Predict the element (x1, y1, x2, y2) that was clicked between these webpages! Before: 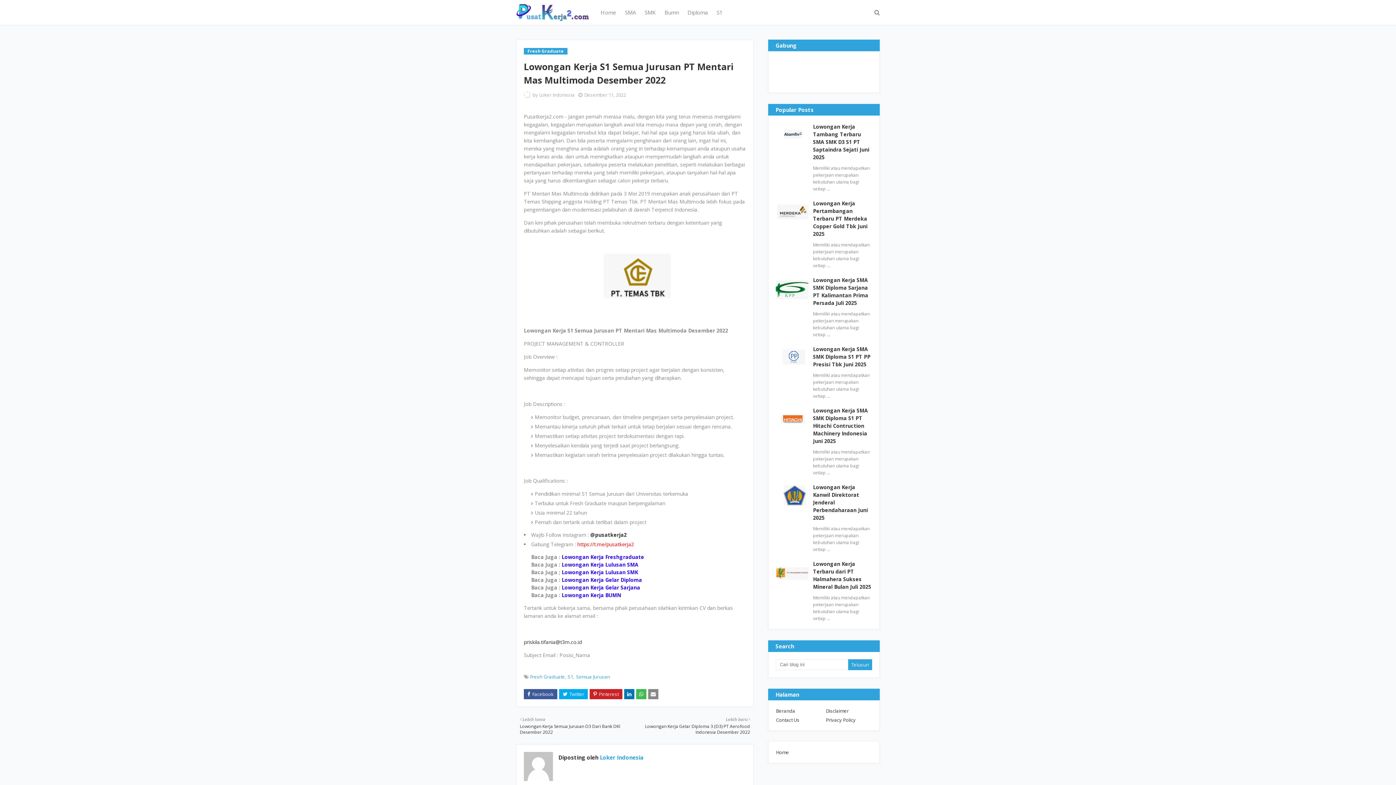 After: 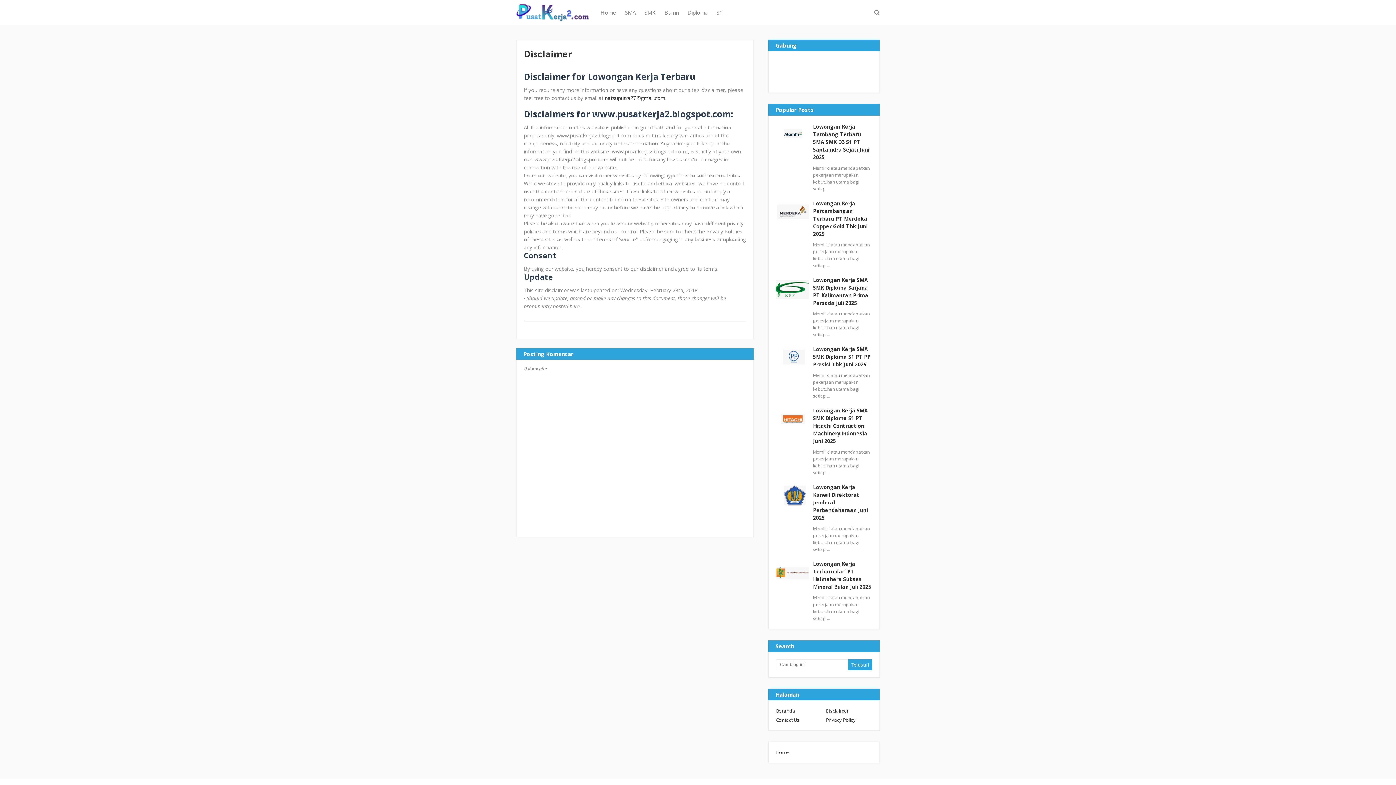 Action: label: Disclaimer bbox: (826, 708, 872, 714)